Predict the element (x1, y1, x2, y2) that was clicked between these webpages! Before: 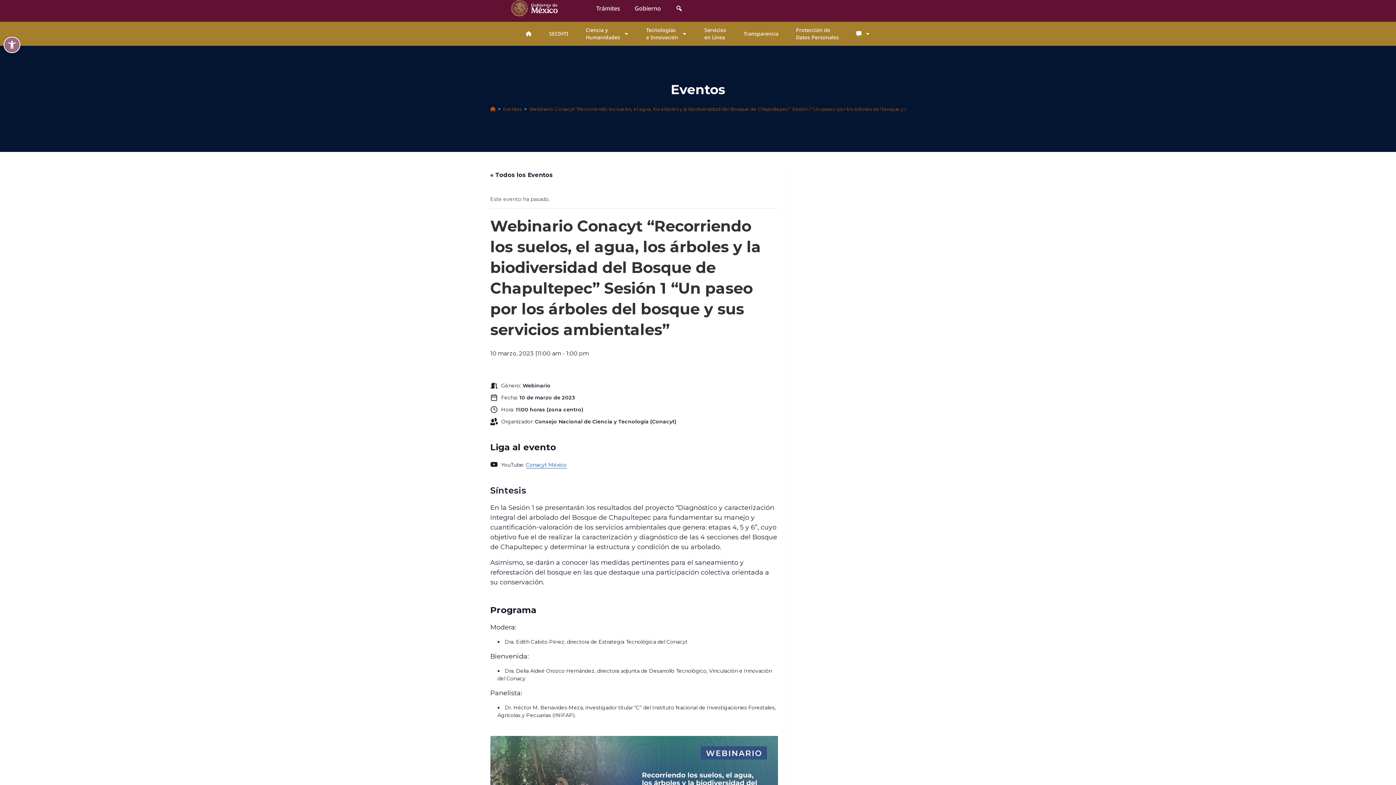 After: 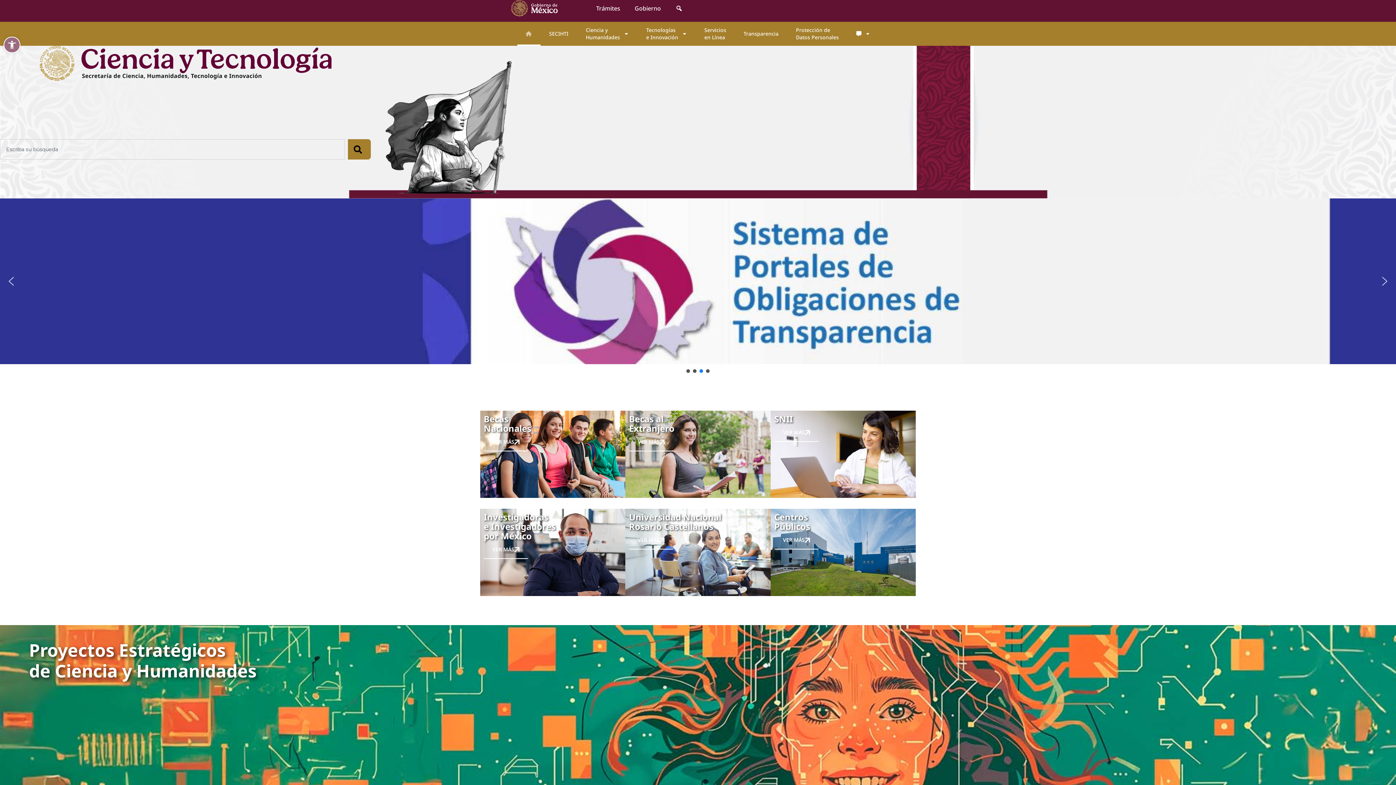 Action: bbox: (490, 106, 495, 112) label: Inicio